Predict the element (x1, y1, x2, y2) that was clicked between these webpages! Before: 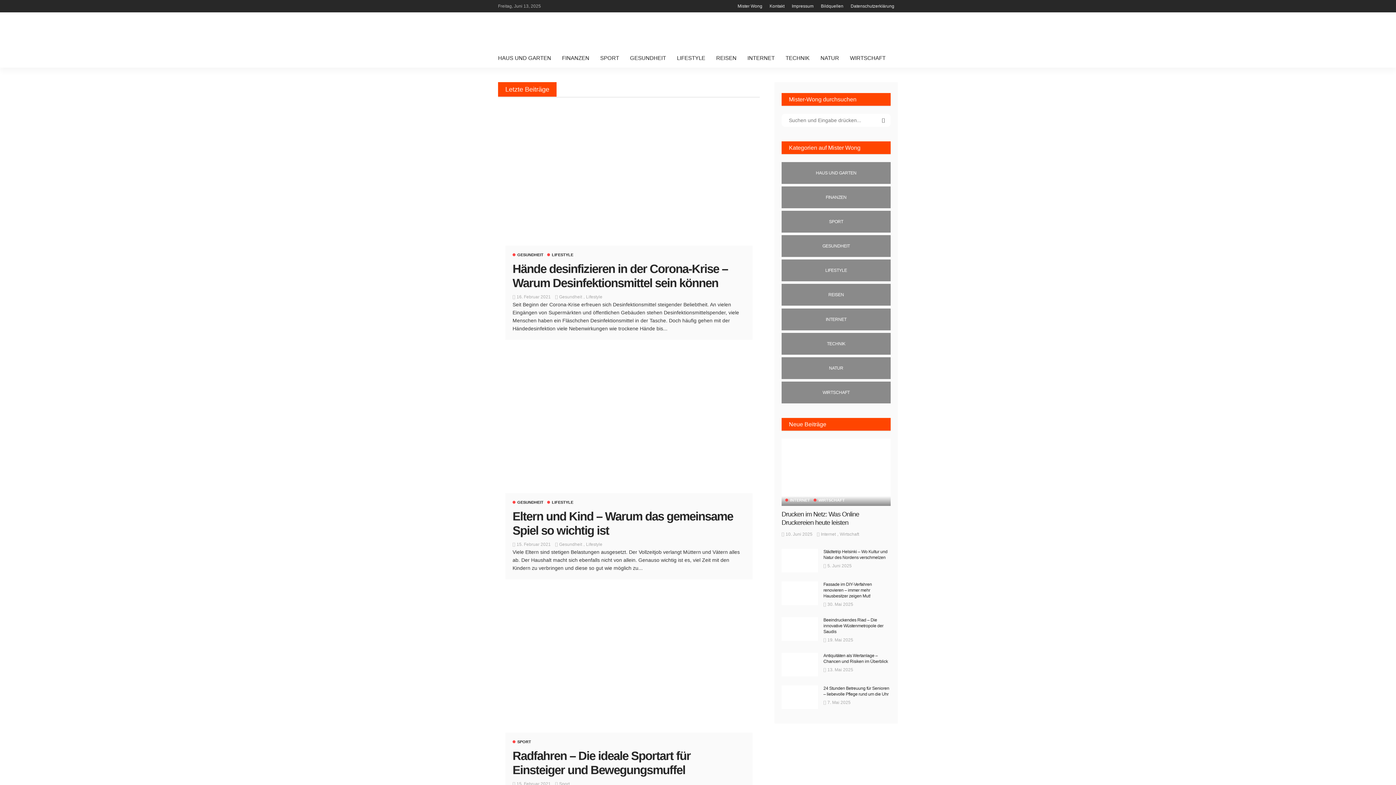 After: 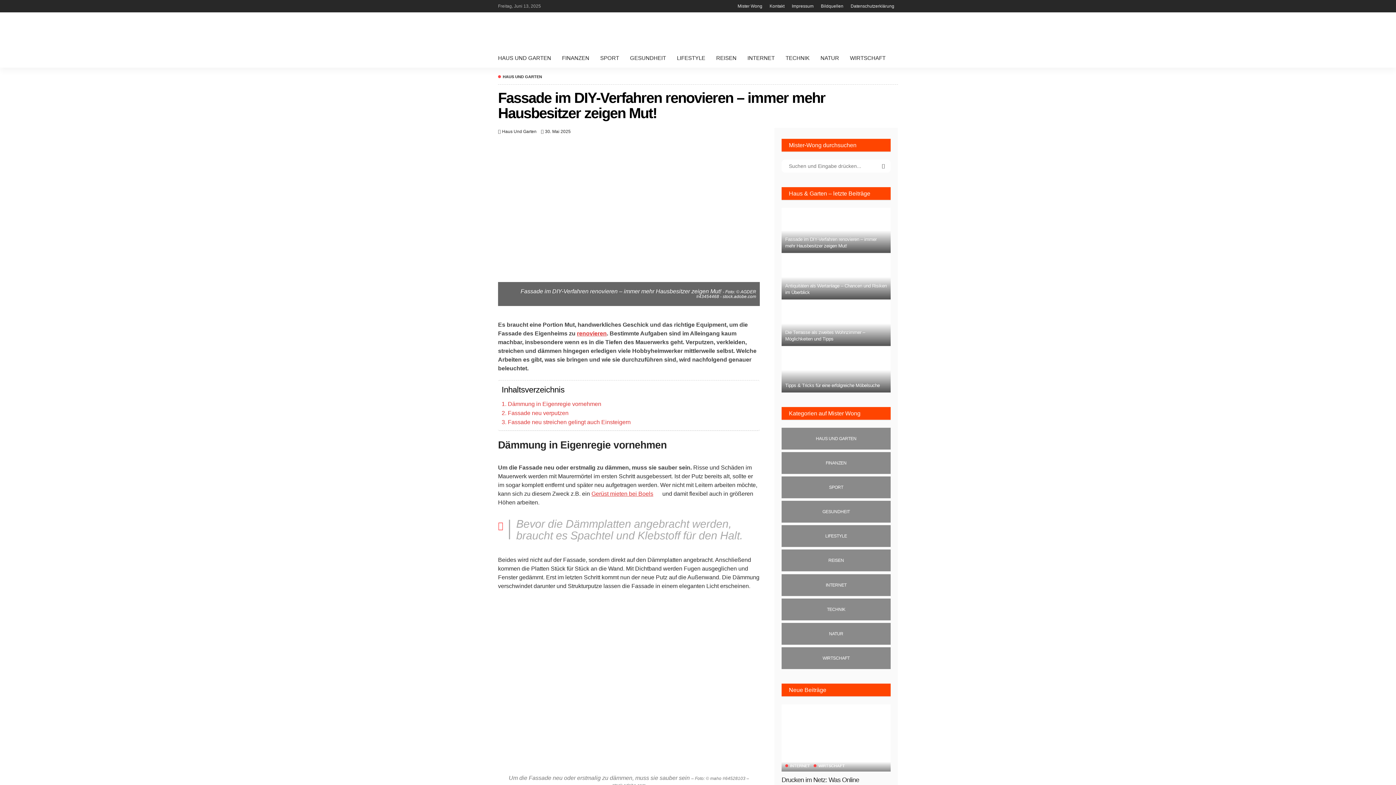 Action: bbox: (823, 582, 872, 599) label: Fassade im DIY-Verfahren renovieren – immer mehr Hausbesitzer zeigen Mut!